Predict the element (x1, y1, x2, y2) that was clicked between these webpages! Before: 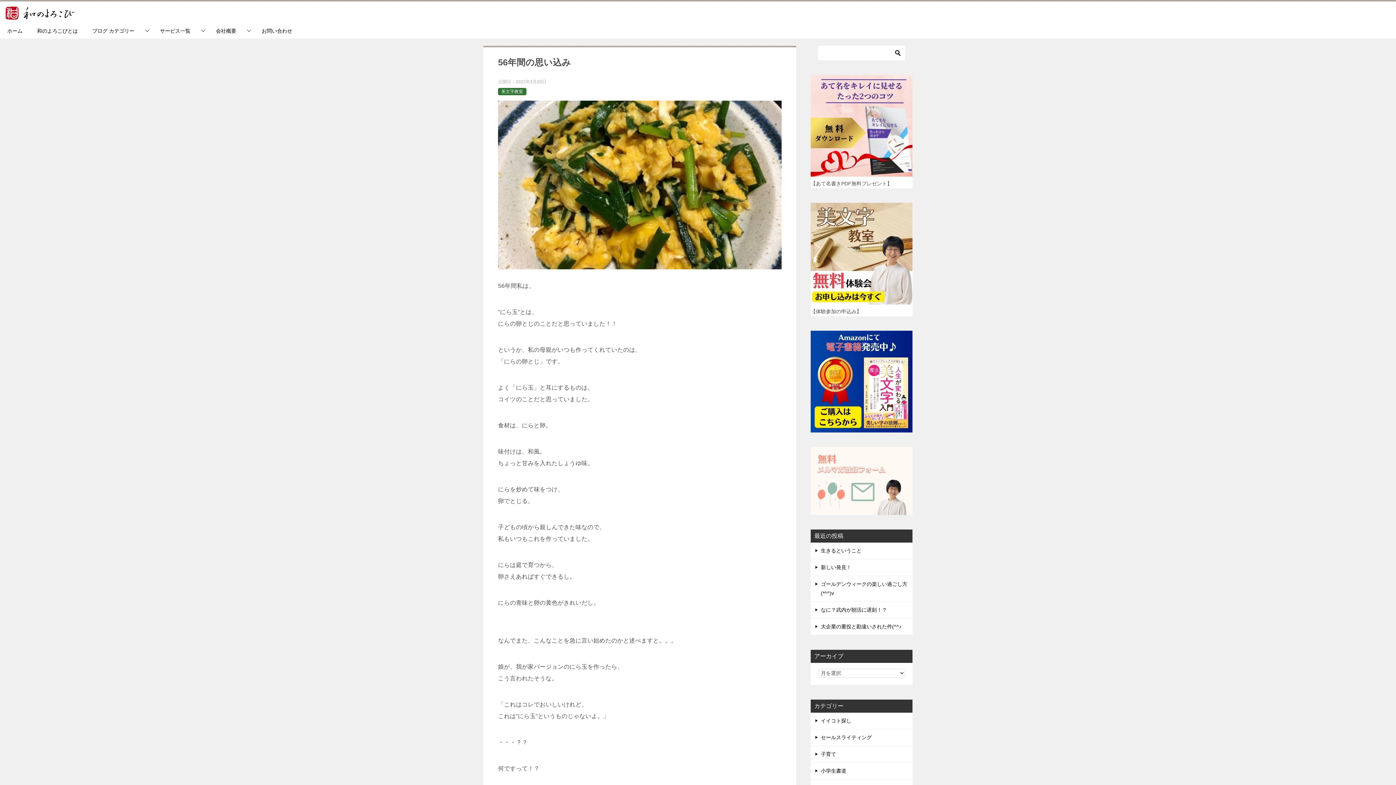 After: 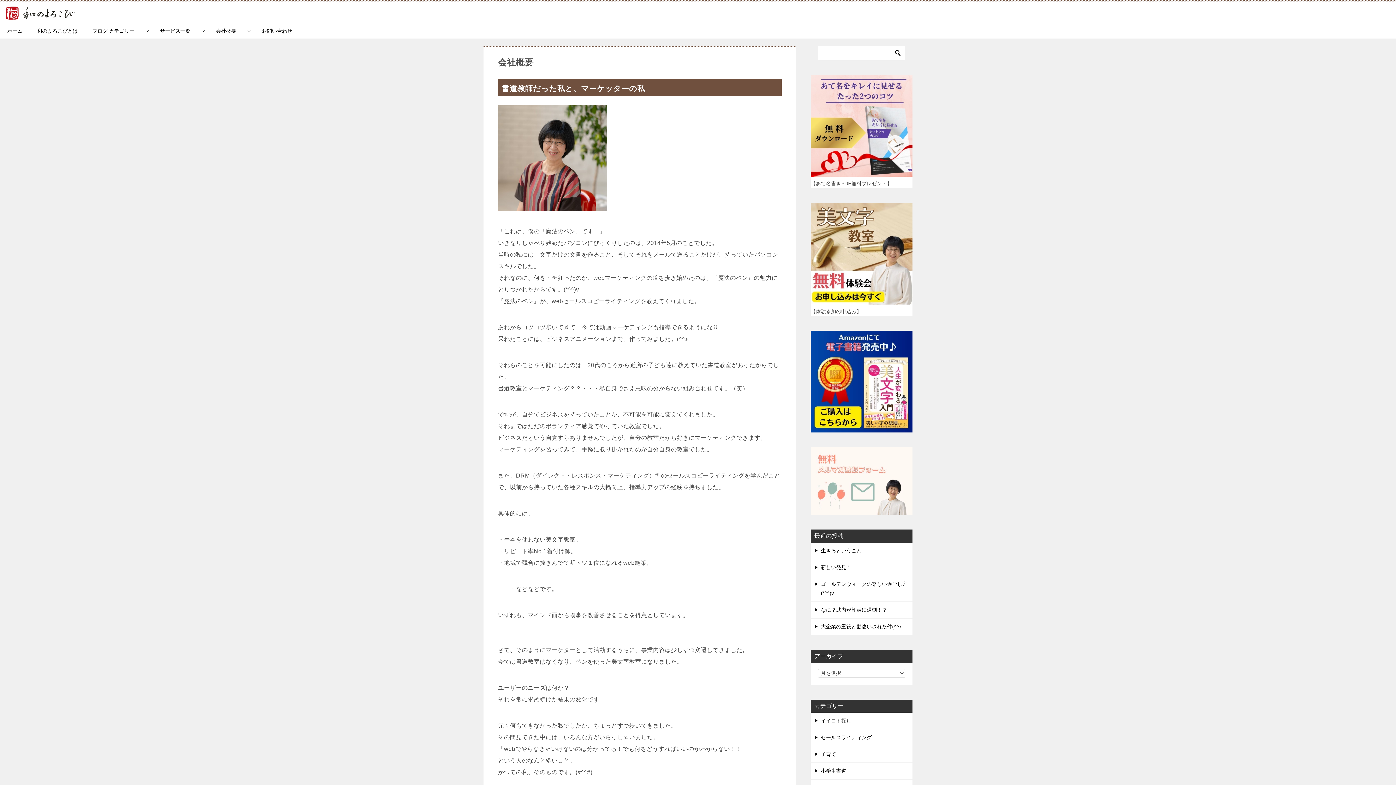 Action: label: 会社概要 bbox: (208, 23, 254, 38)